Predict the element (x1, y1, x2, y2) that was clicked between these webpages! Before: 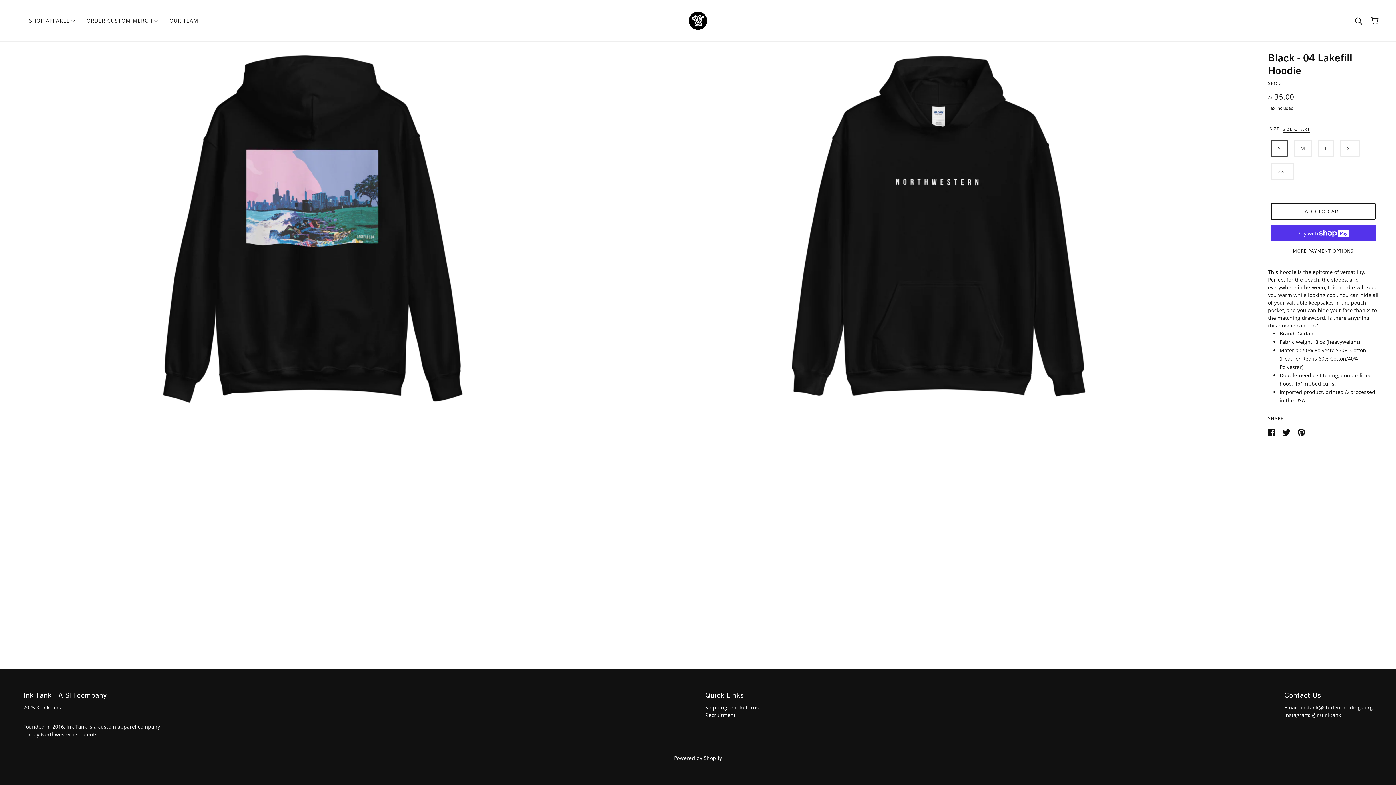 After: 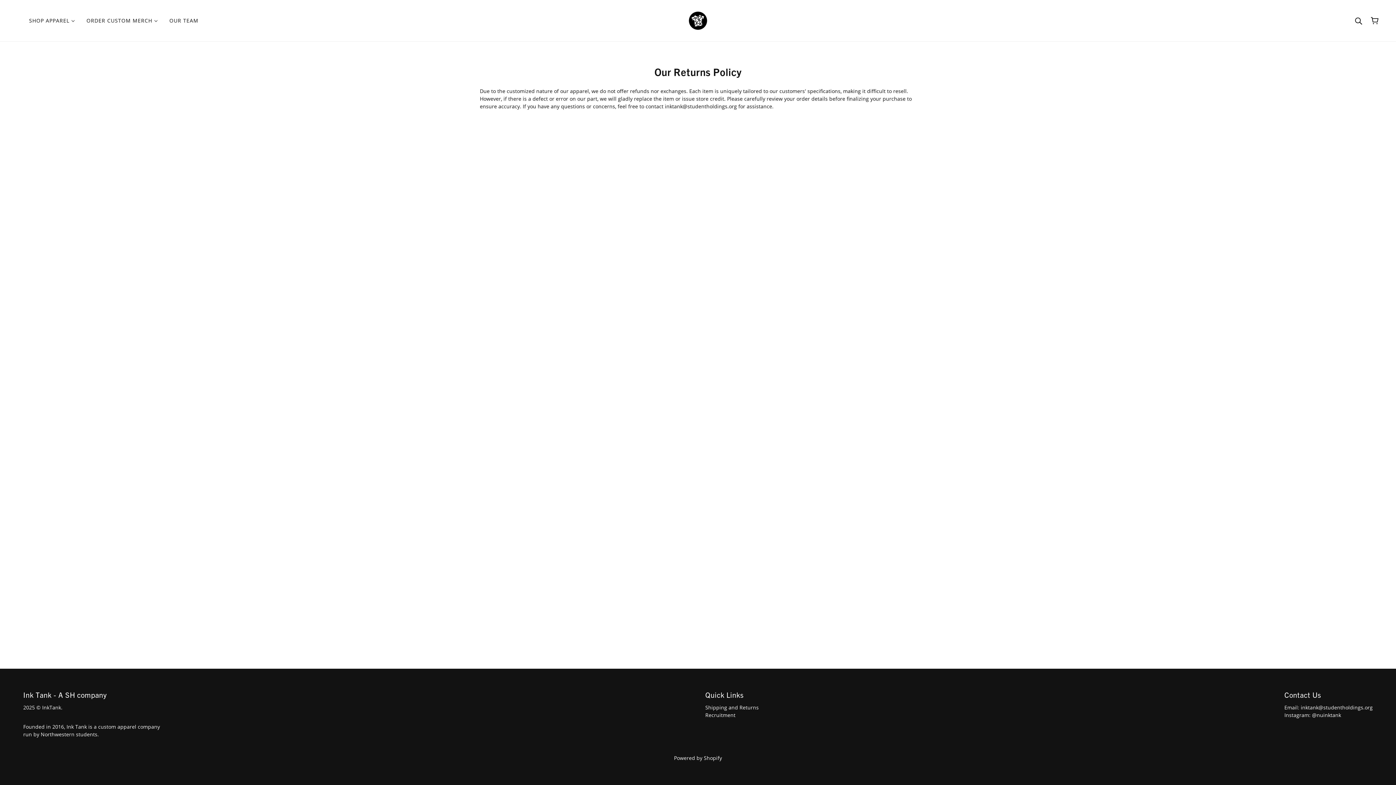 Action: bbox: (705, 704, 758, 711) label: Shipping and Returns